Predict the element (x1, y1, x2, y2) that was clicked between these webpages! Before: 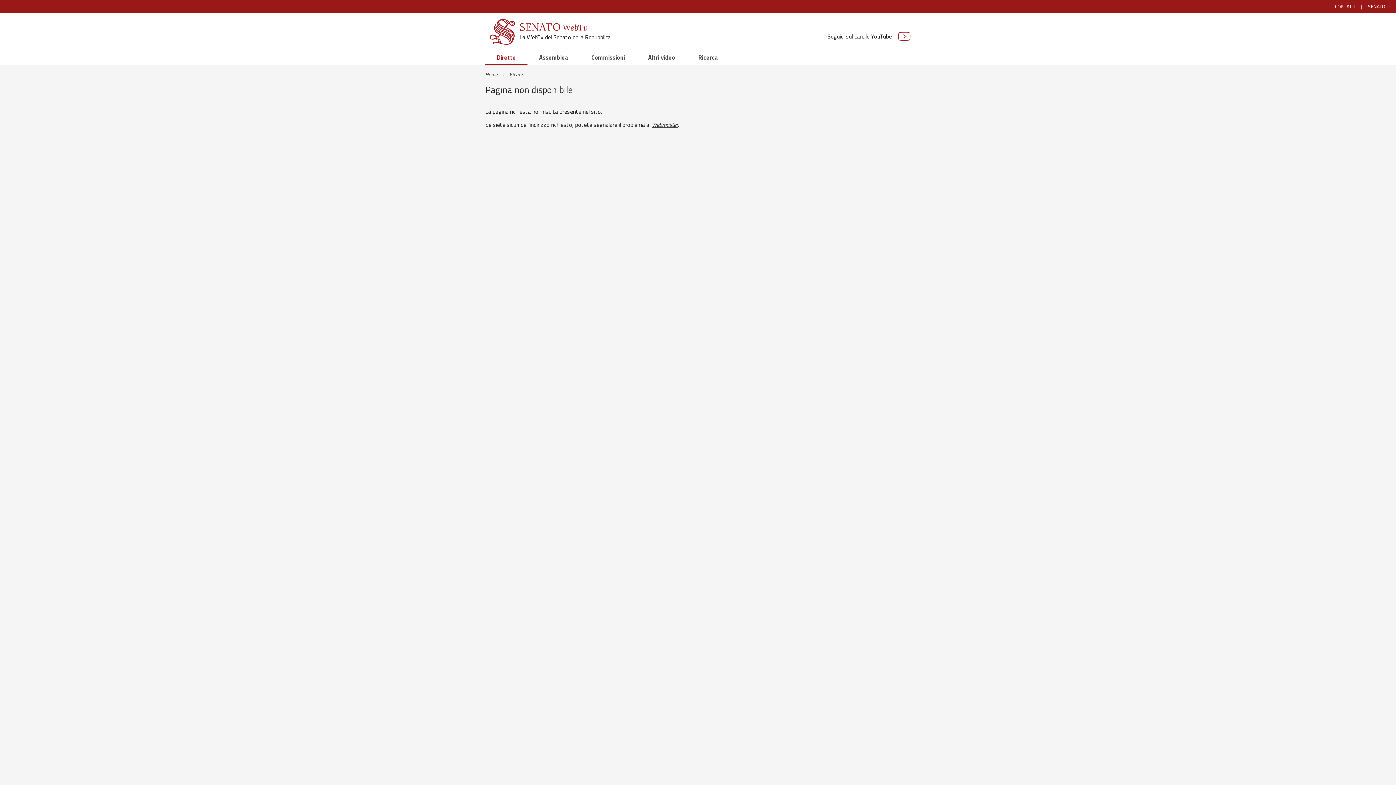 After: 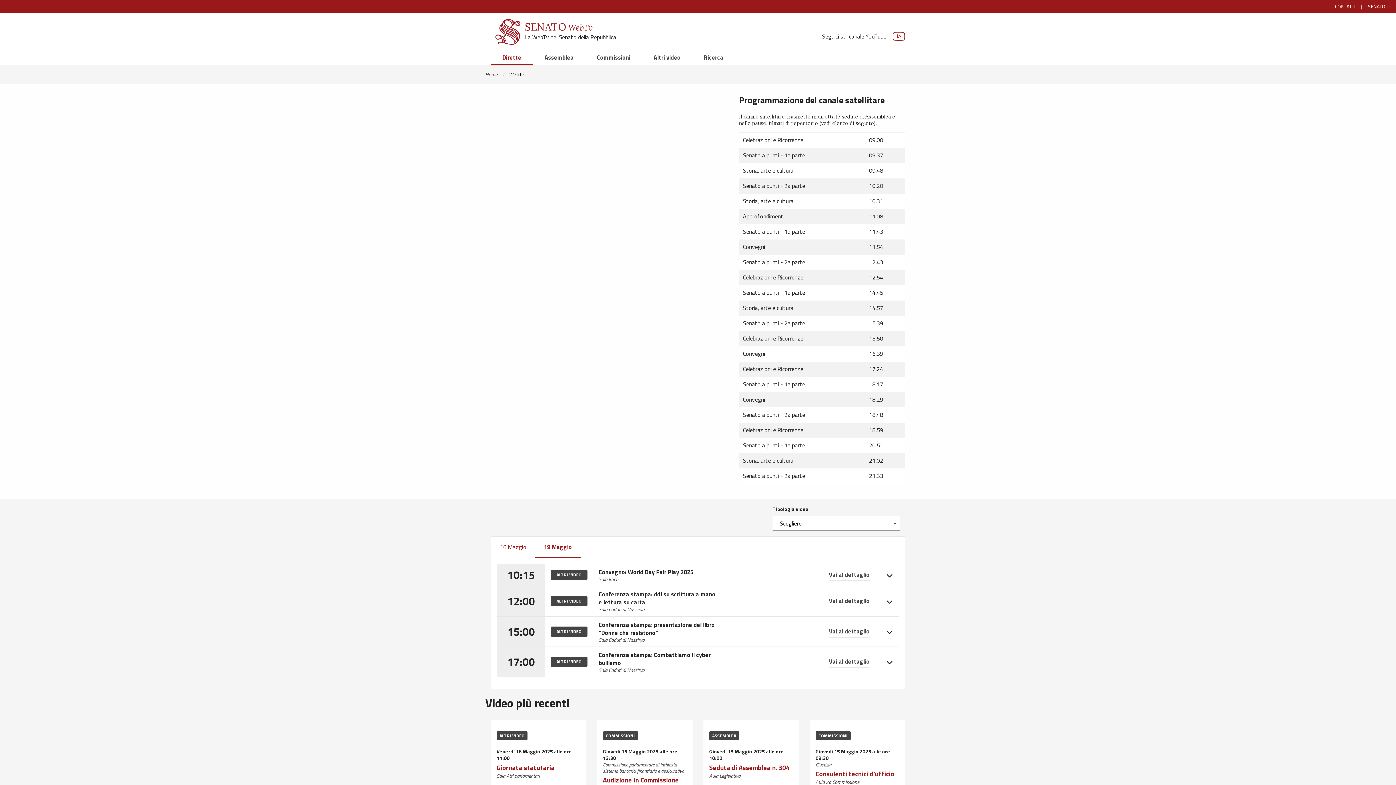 Action: bbox: (489, 19, 515, 44)